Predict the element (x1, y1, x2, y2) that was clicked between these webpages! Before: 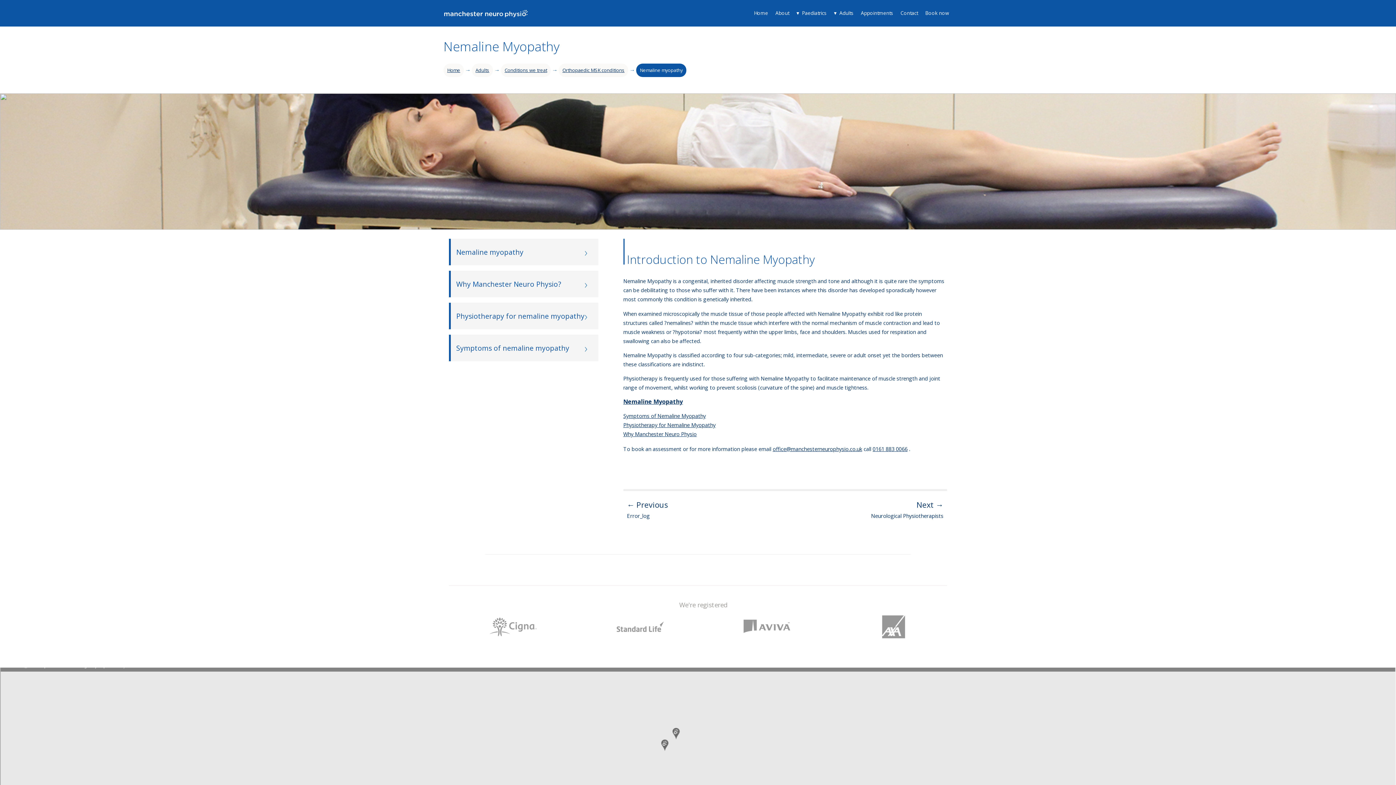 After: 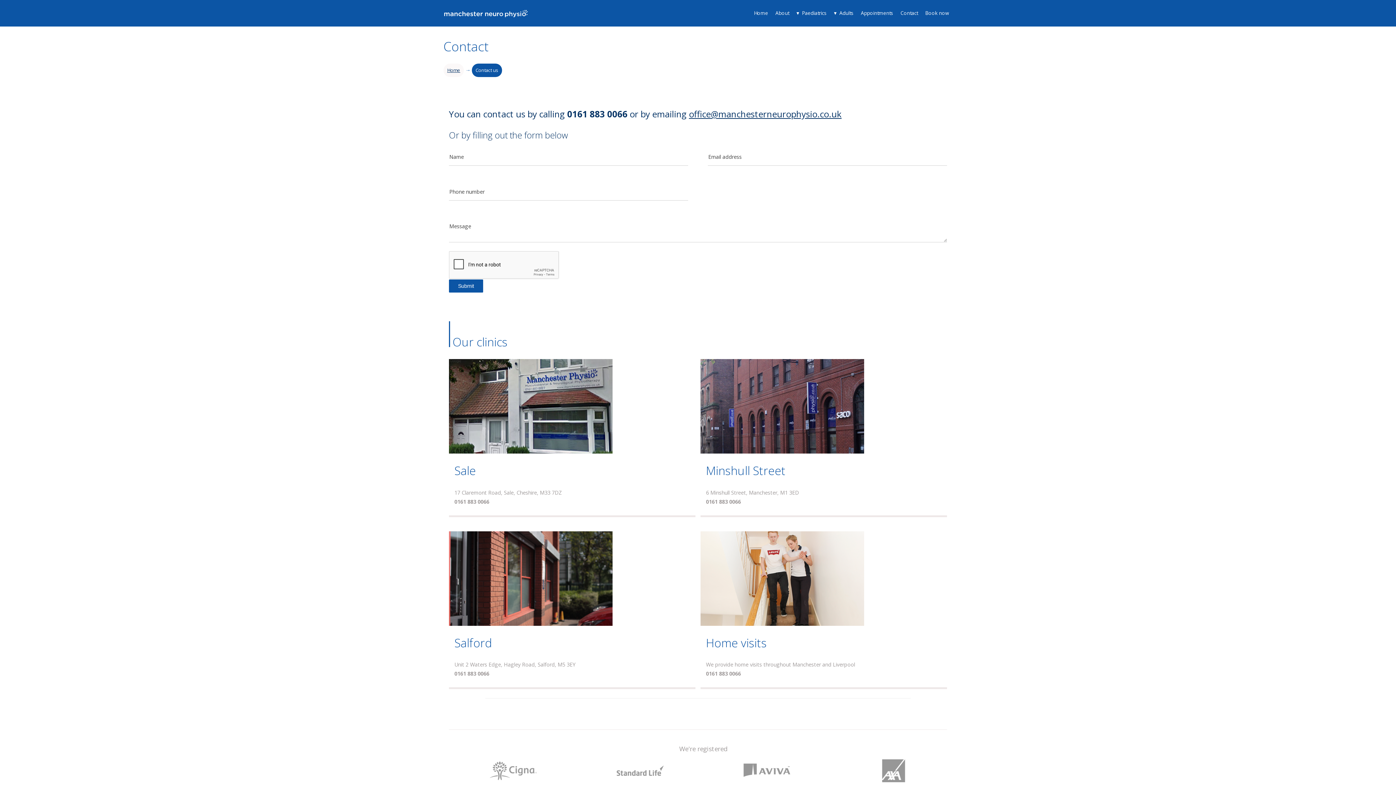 Action: bbox: (897, 0, 921, 26) label: Contact